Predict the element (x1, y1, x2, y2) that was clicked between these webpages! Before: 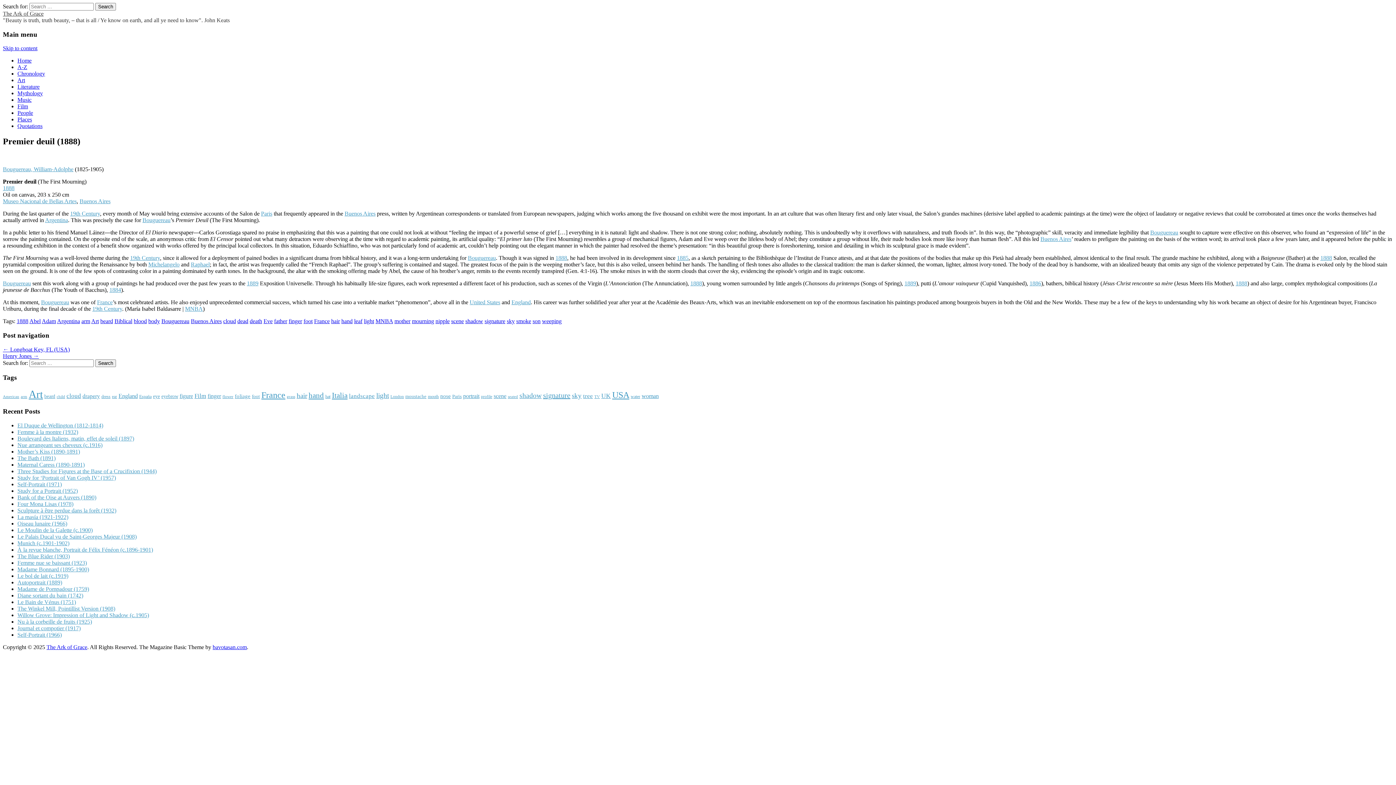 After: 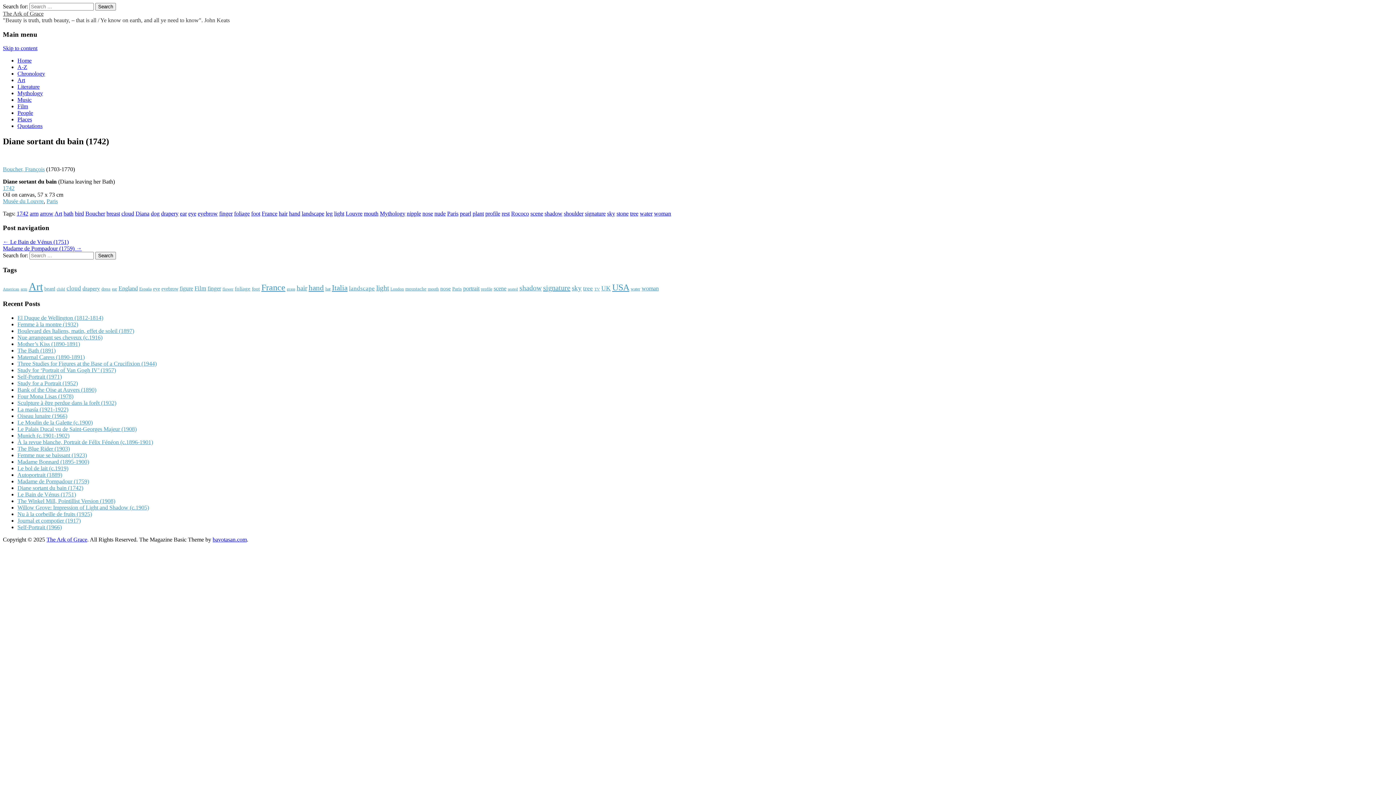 Action: bbox: (17, 592, 83, 598) label: Diane sortant du bain (1742)